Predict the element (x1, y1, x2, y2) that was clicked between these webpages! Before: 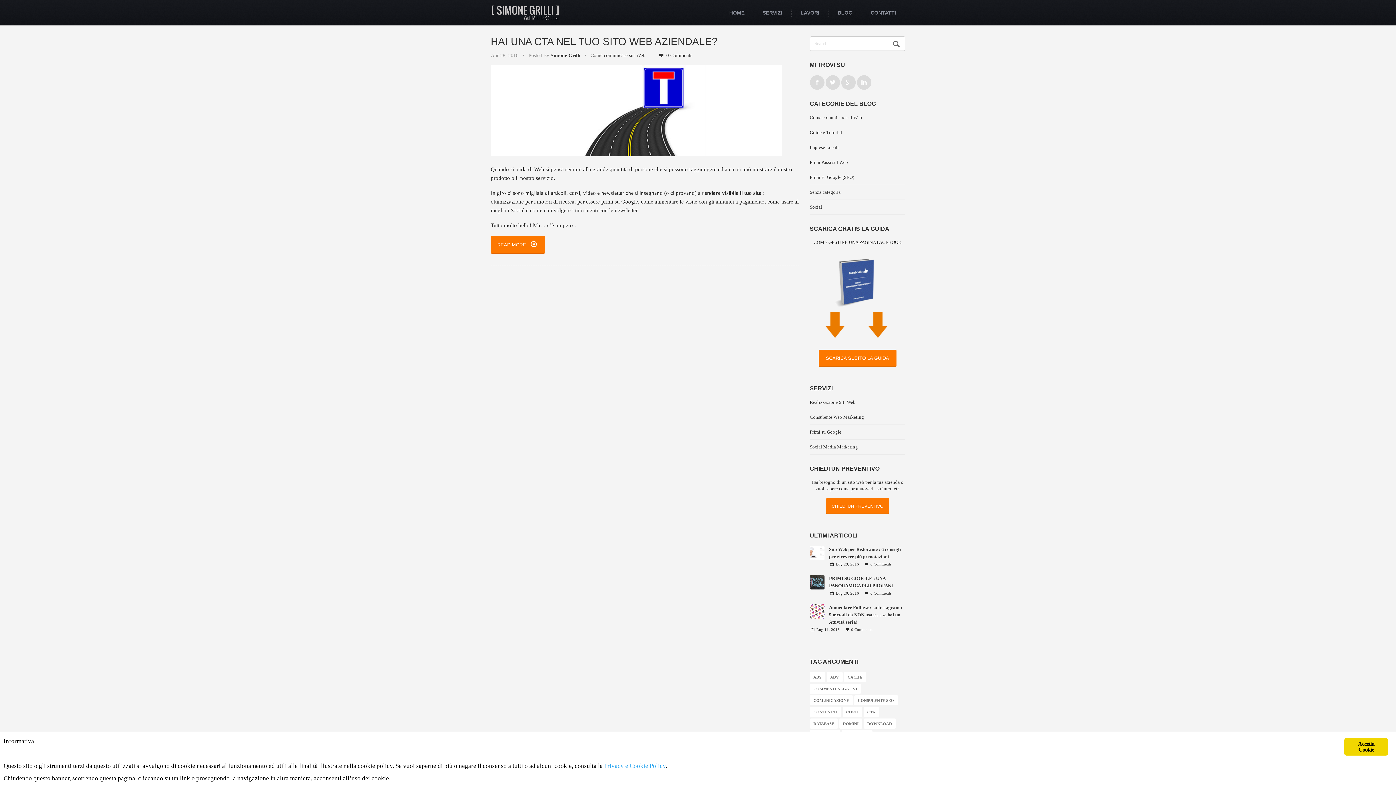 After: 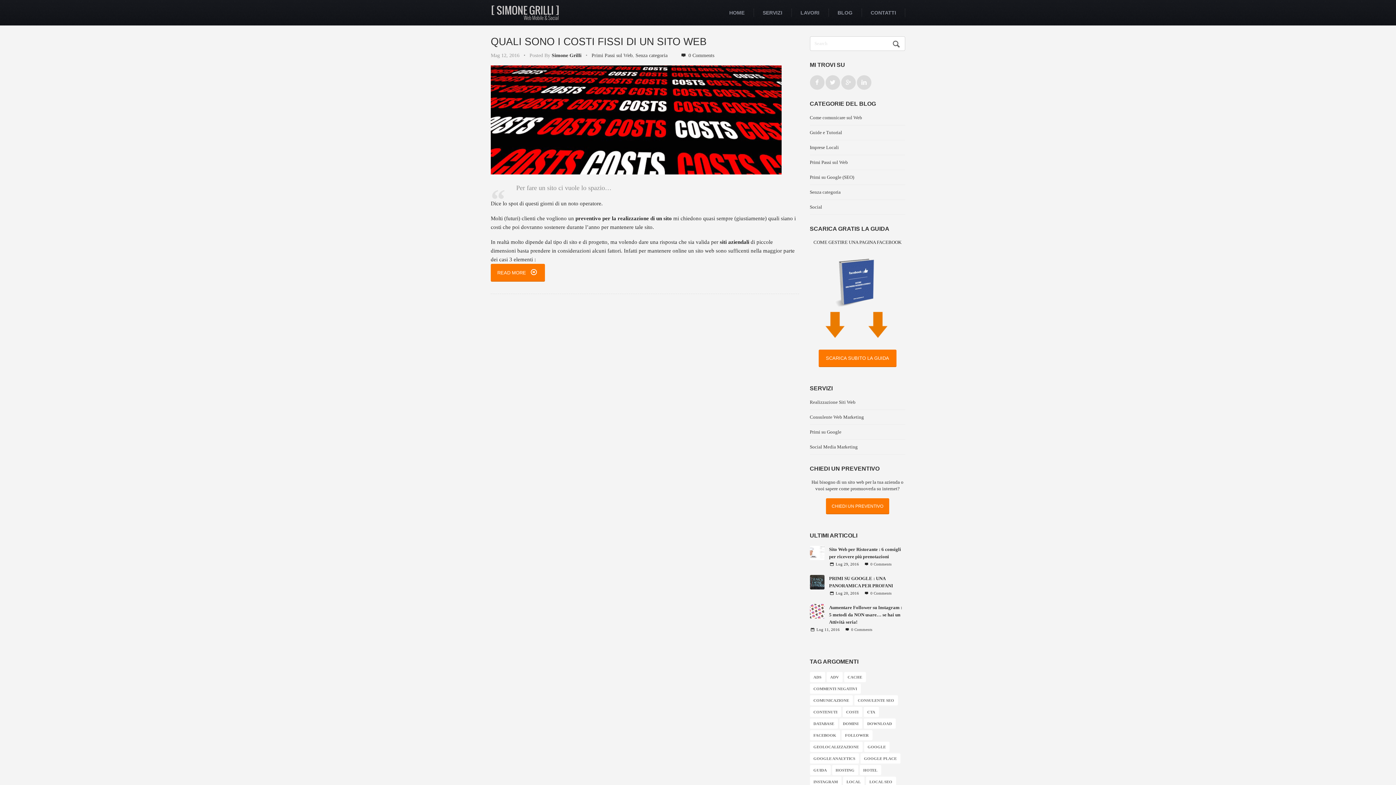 Action: bbox: (839, 718, 862, 728) label: DOMINI